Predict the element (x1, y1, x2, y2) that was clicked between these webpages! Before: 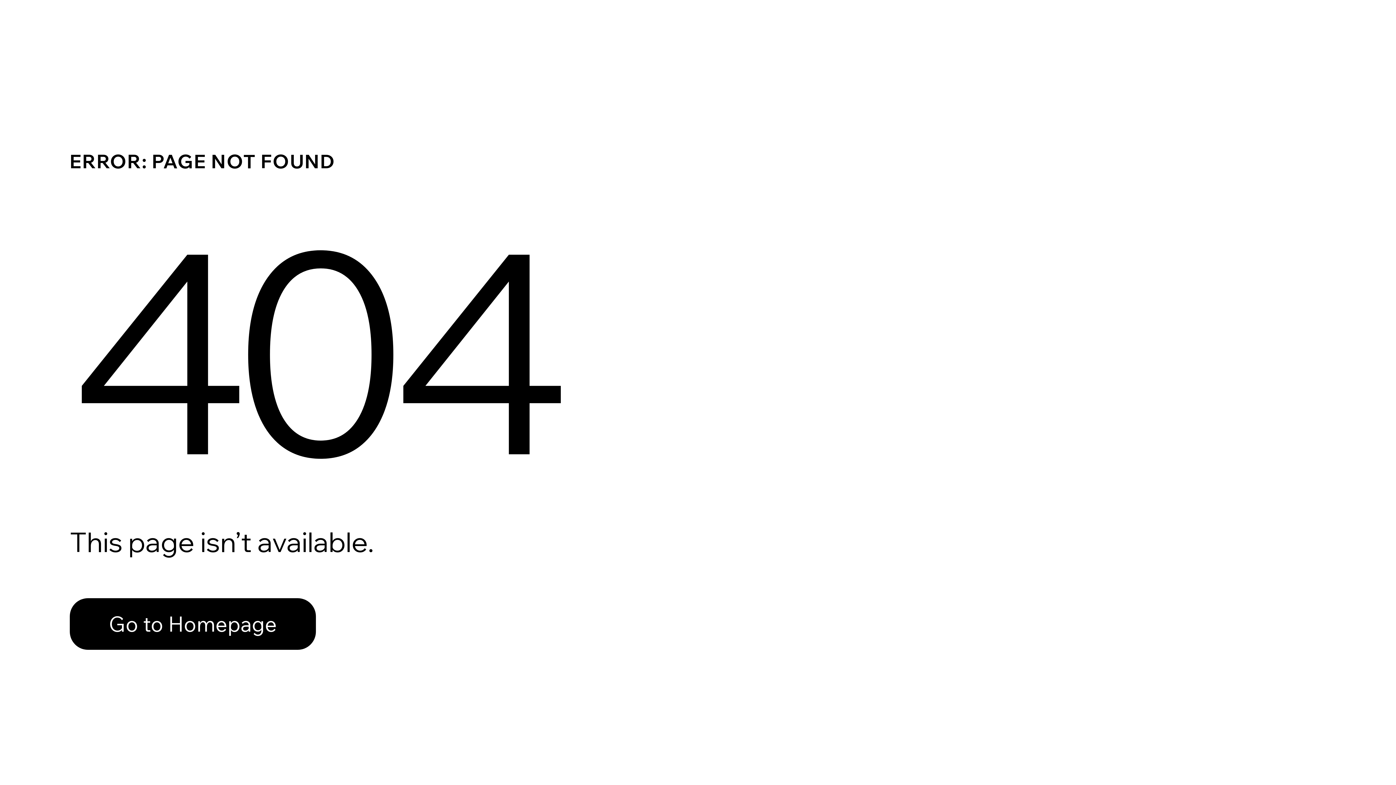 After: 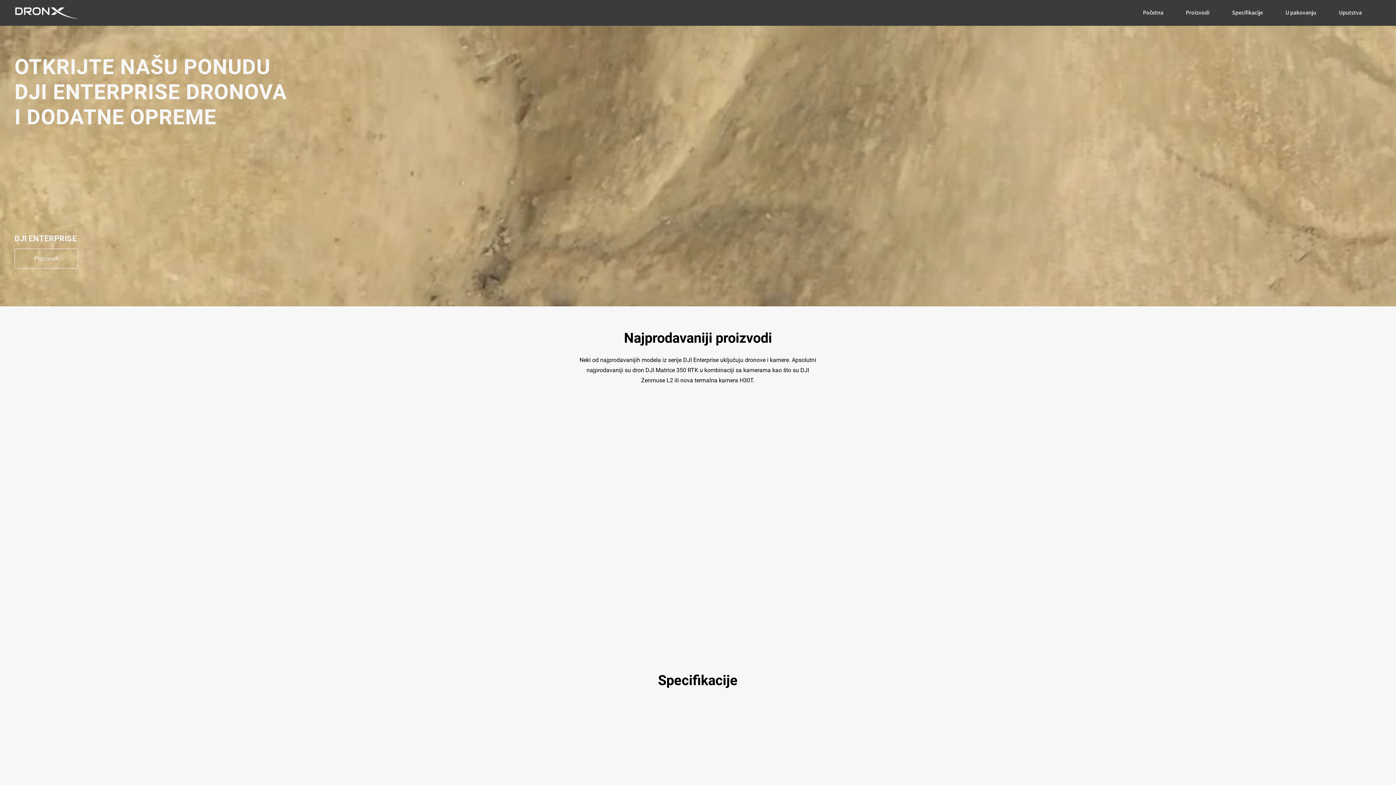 Action: label: Go to Homepage bbox: (69, 582, 768, 659)